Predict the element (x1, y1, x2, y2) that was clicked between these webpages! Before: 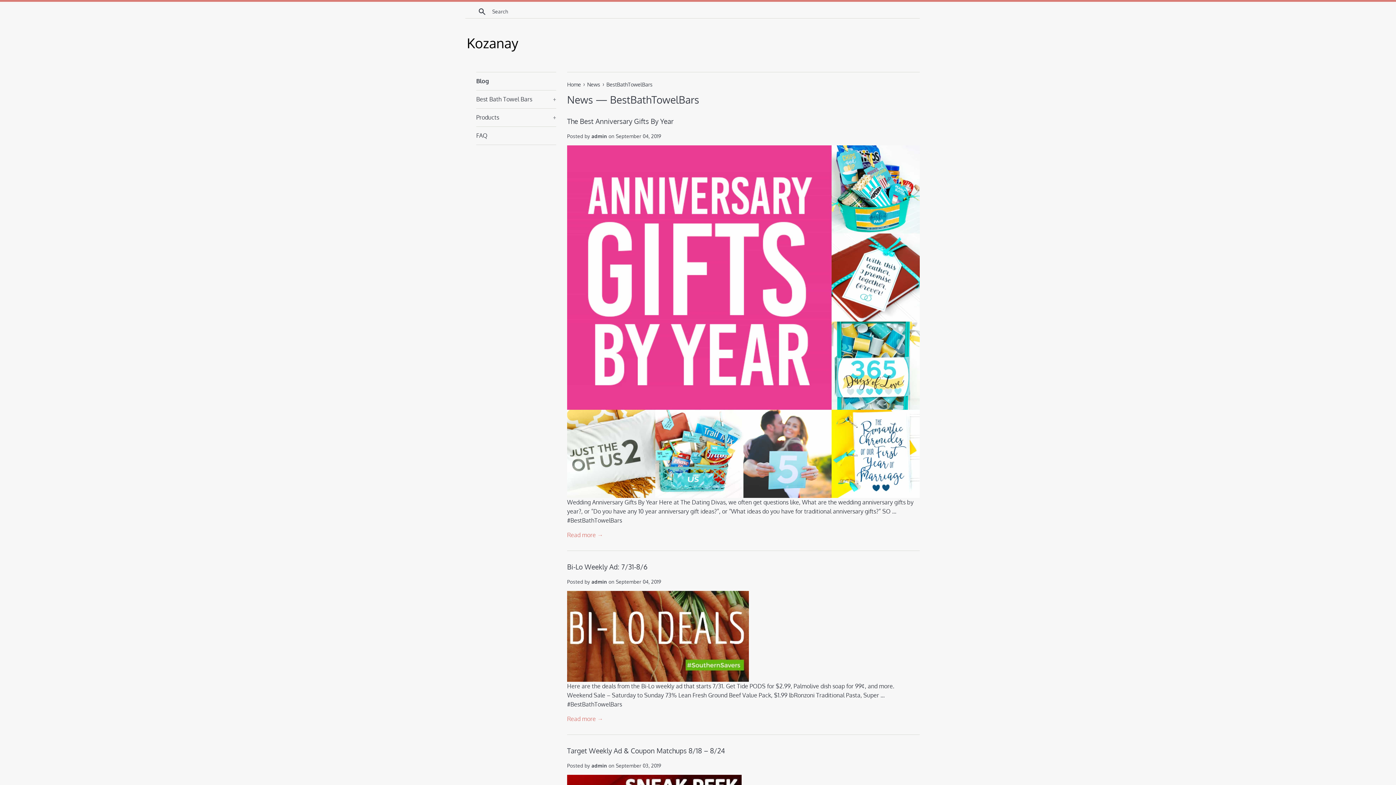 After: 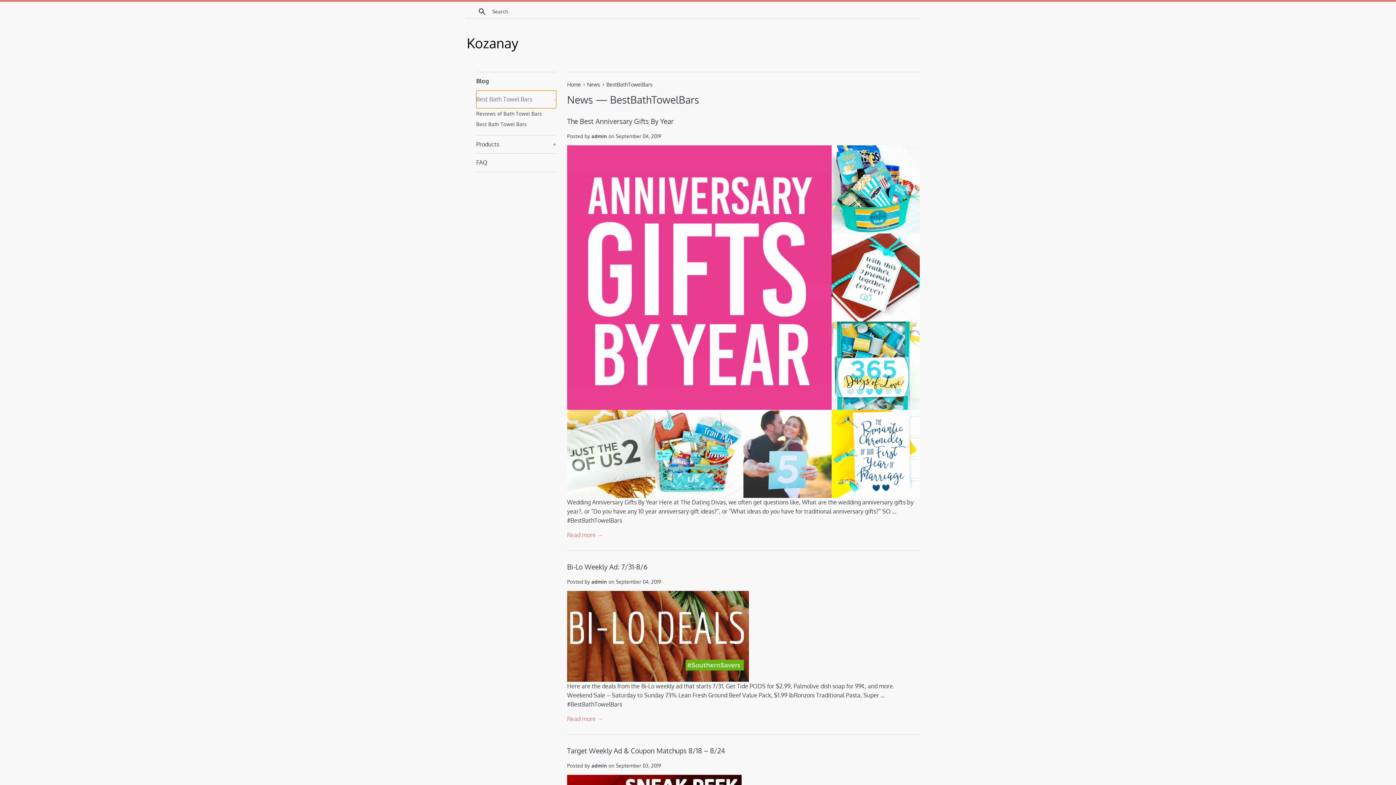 Action: label: Best Bath Towel Bars
+ bbox: (476, 90, 556, 108)